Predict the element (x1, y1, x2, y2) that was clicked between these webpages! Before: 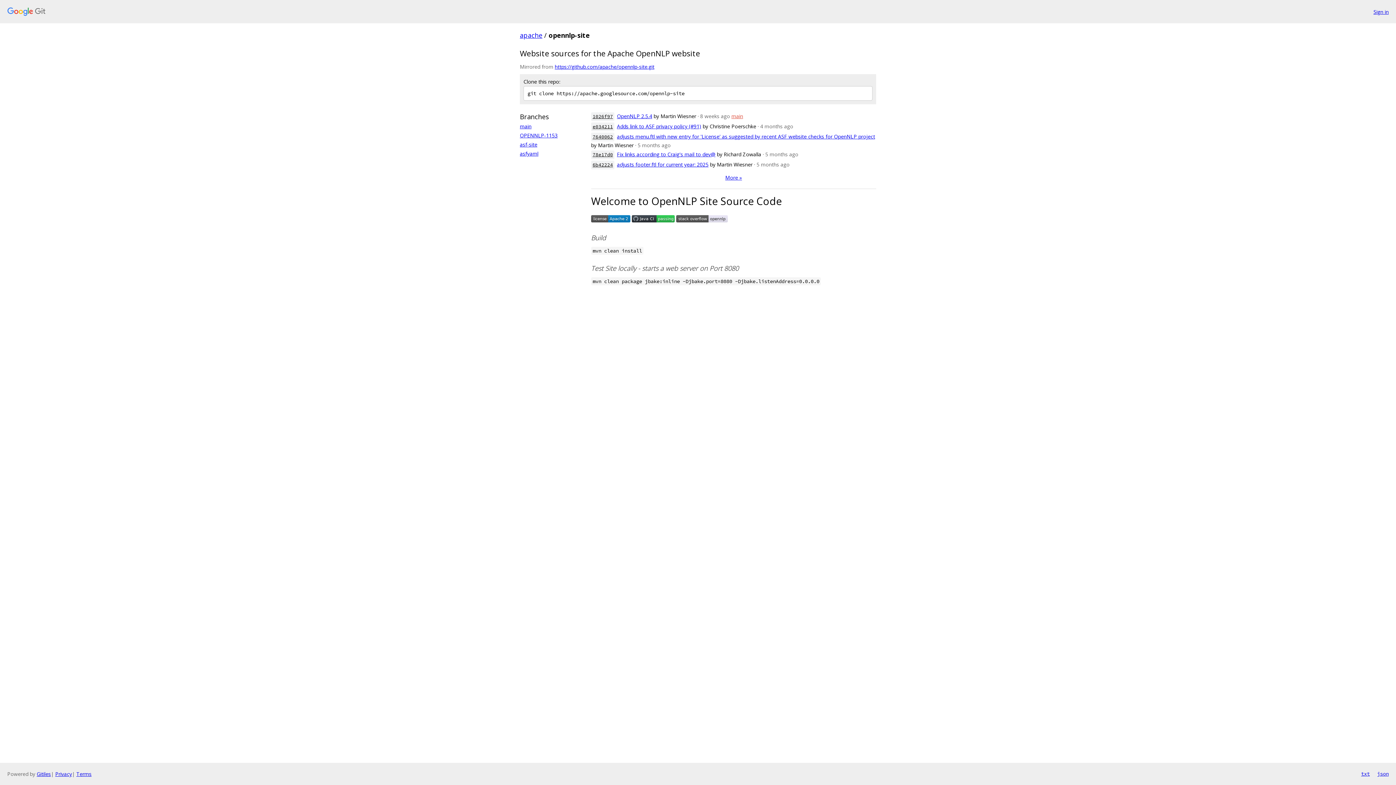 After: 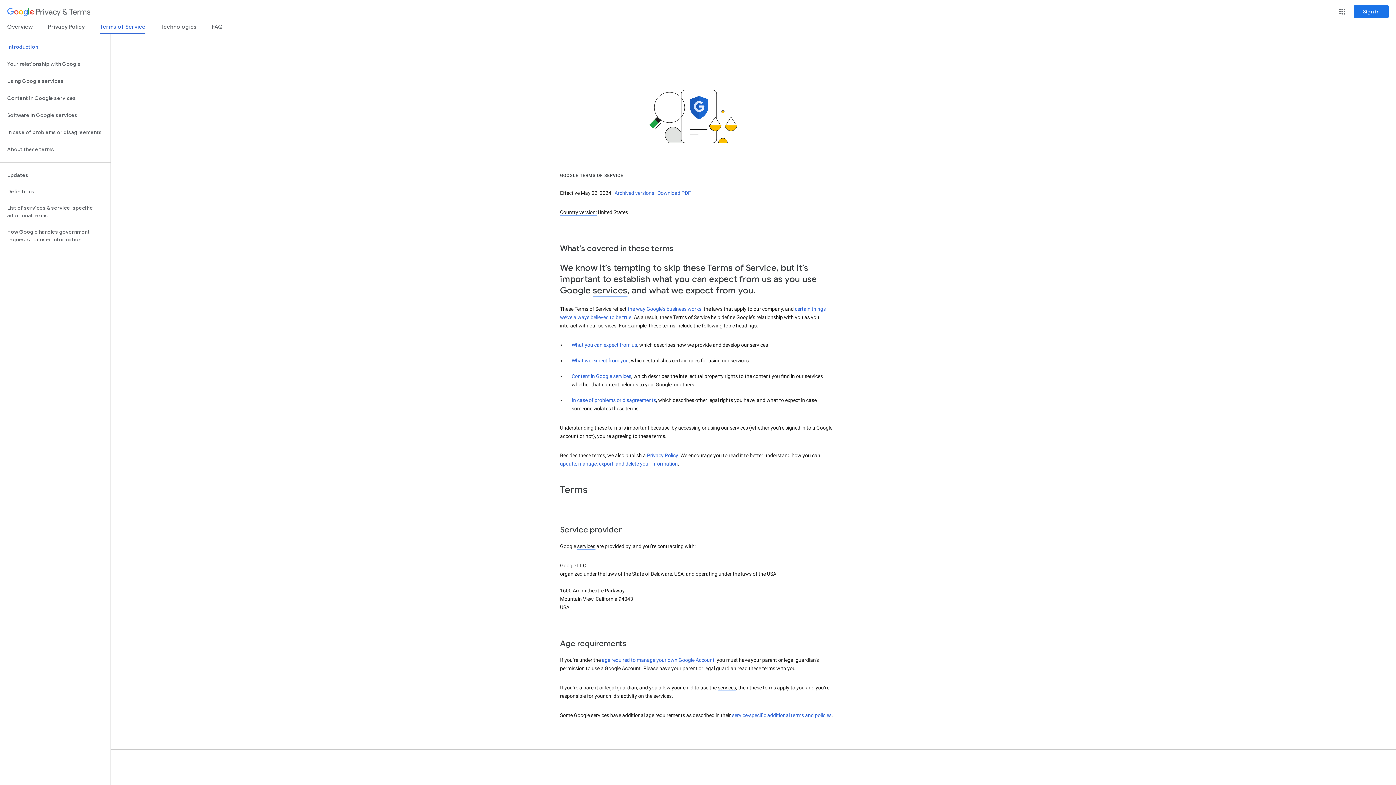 Action: bbox: (76, 770, 91, 777) label: Terms